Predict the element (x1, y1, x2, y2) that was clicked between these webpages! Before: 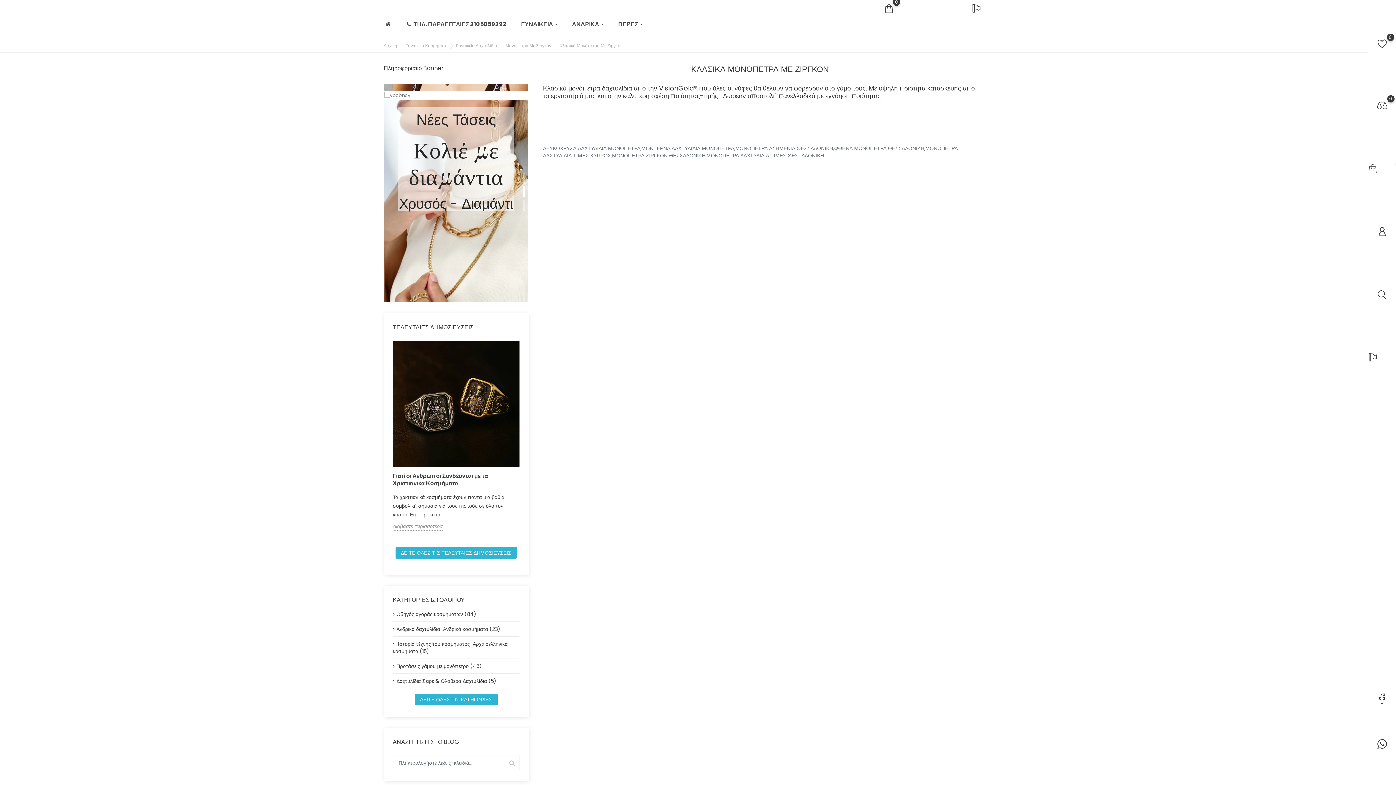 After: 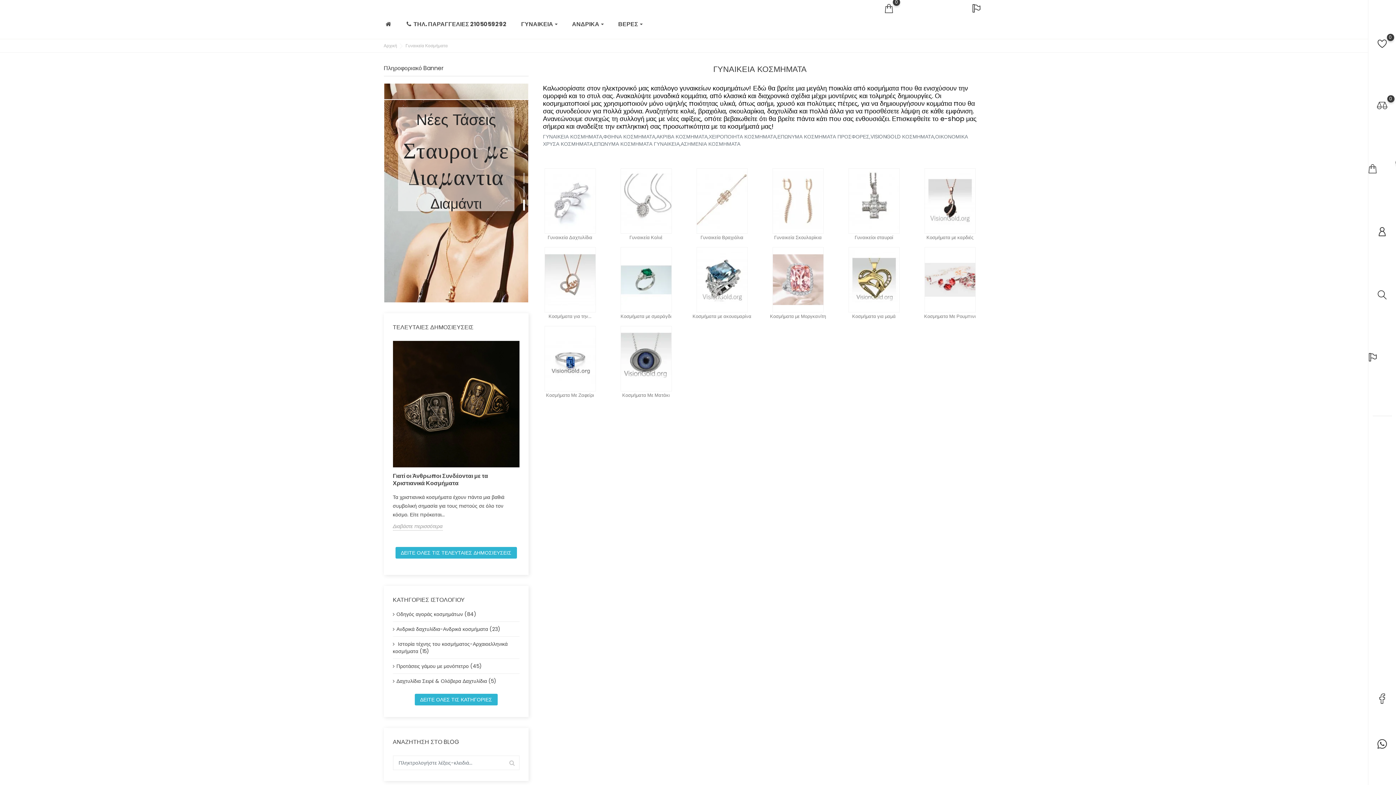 Action: label: ΓΥΝΑΙΚΕΙΑ  bbox: (514, 13, 564, 35)